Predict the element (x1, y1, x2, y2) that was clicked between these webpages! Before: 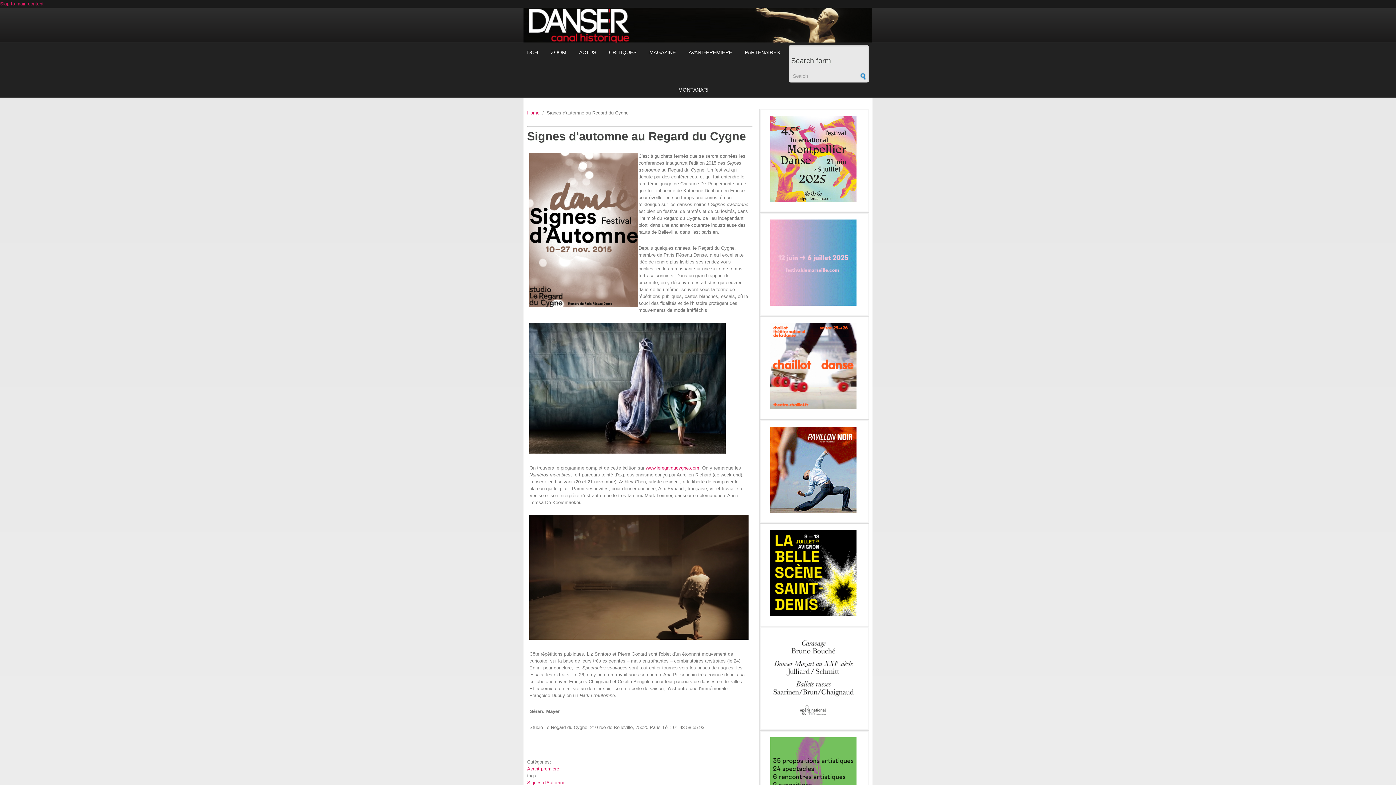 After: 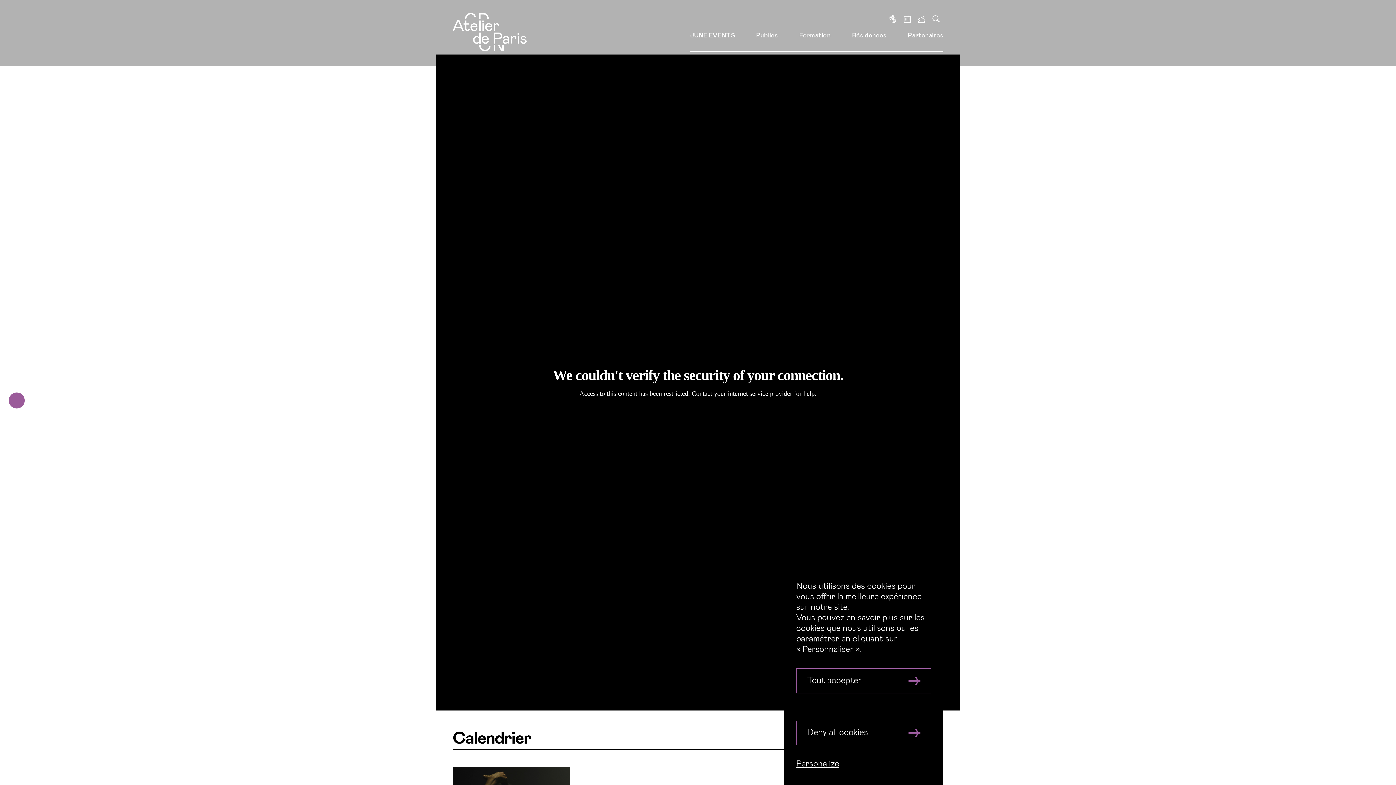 Action: bbox: (770, 737, 856, 823)